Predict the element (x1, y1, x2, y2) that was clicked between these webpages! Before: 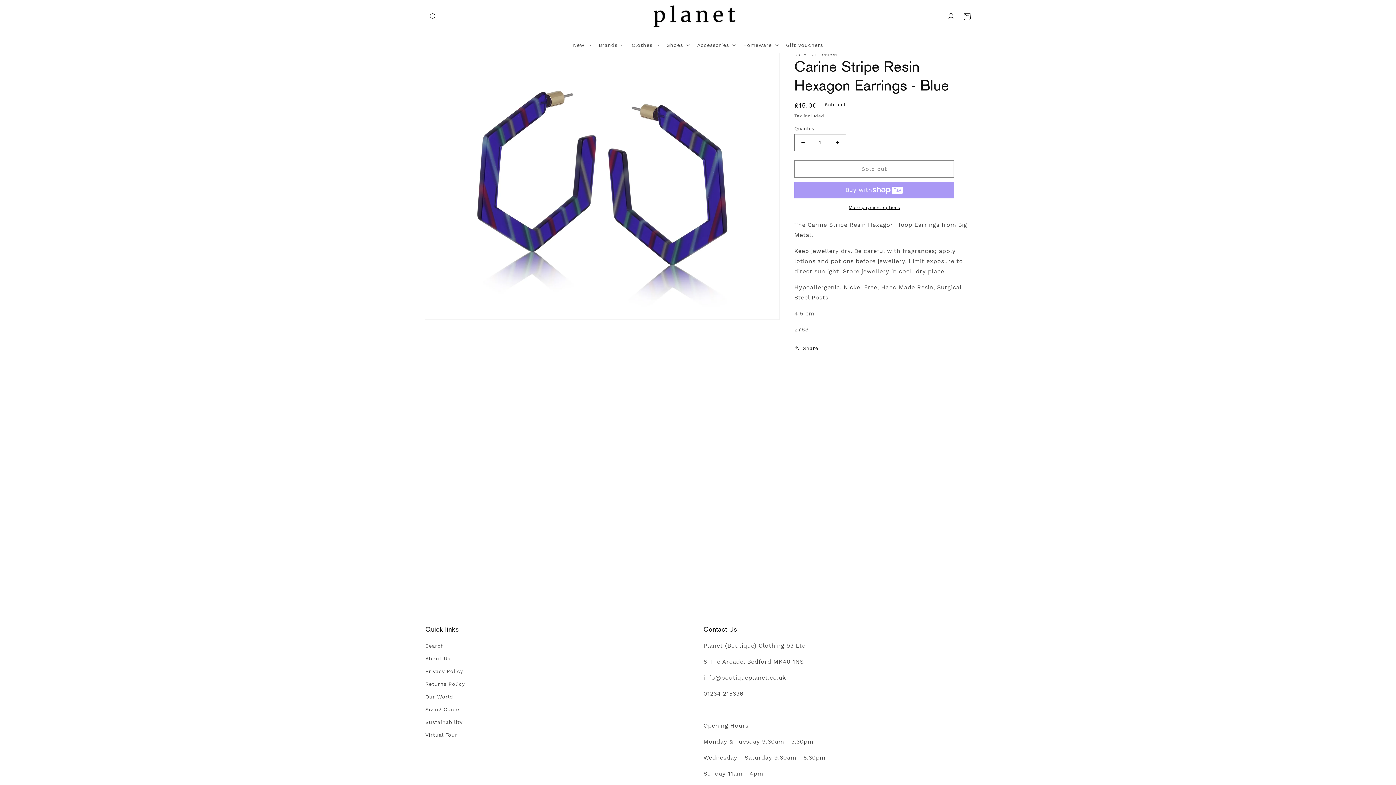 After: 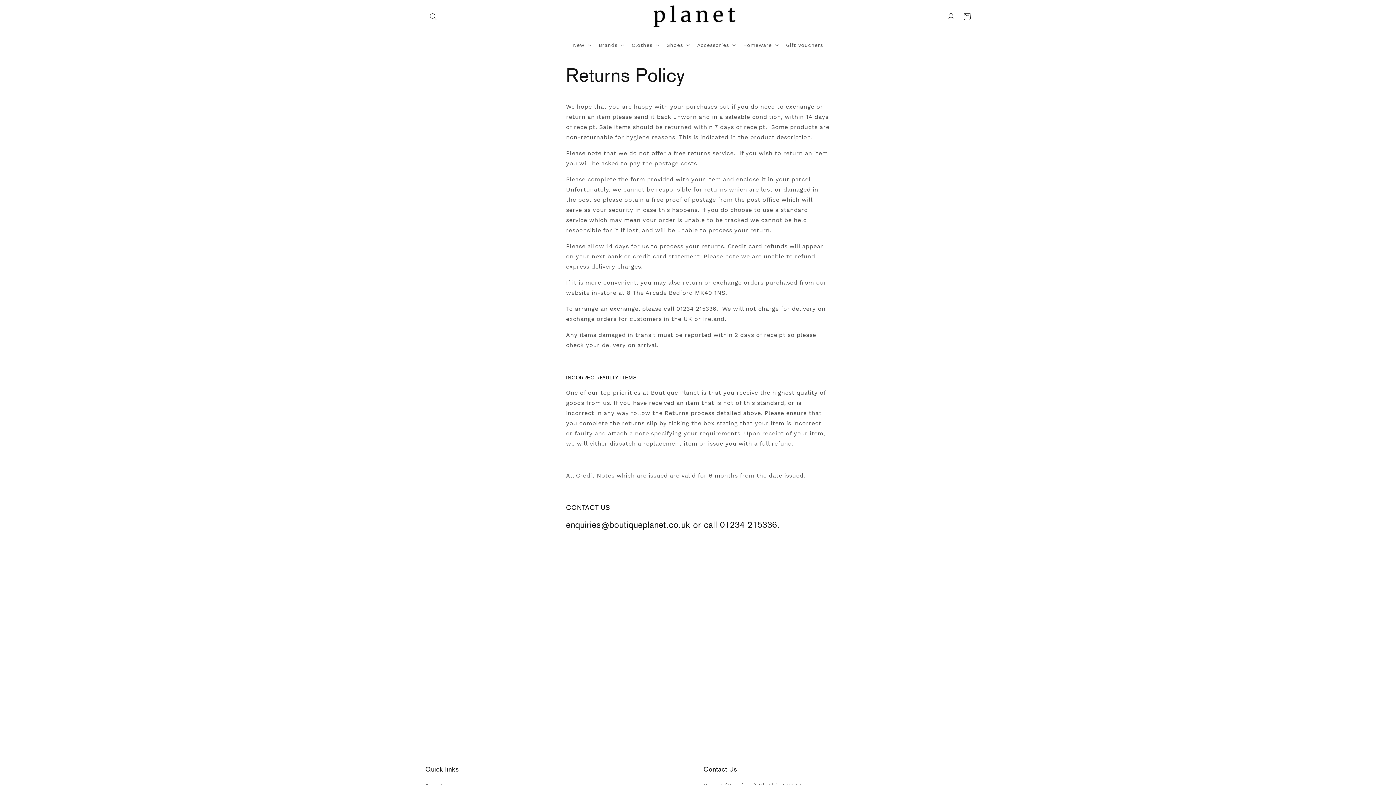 Action: label: Returns Policy bbox: (425, 678, 464, 690)